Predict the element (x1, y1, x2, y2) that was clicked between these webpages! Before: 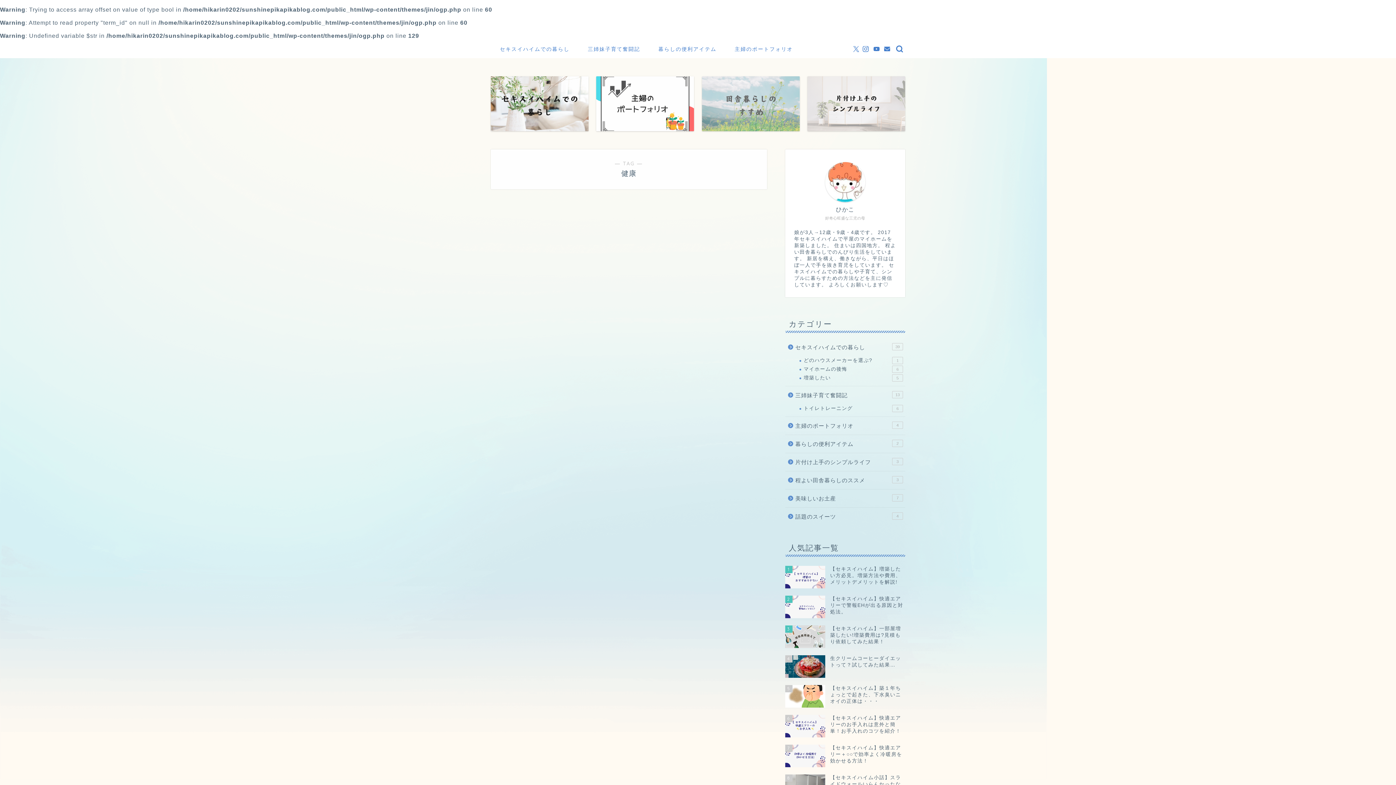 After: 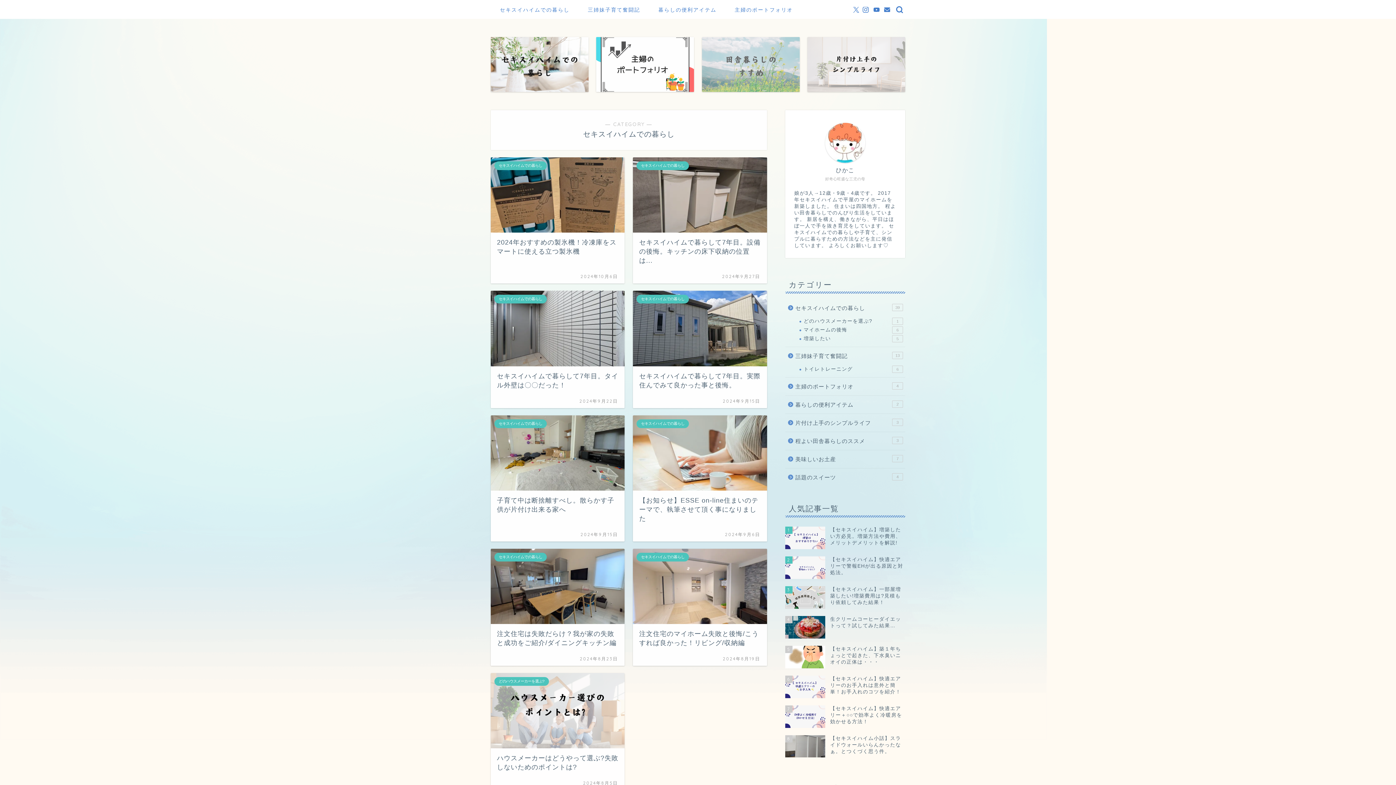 Action: bbox: (490, 43, 578, 58) label: セキスイハイムでの暮らし